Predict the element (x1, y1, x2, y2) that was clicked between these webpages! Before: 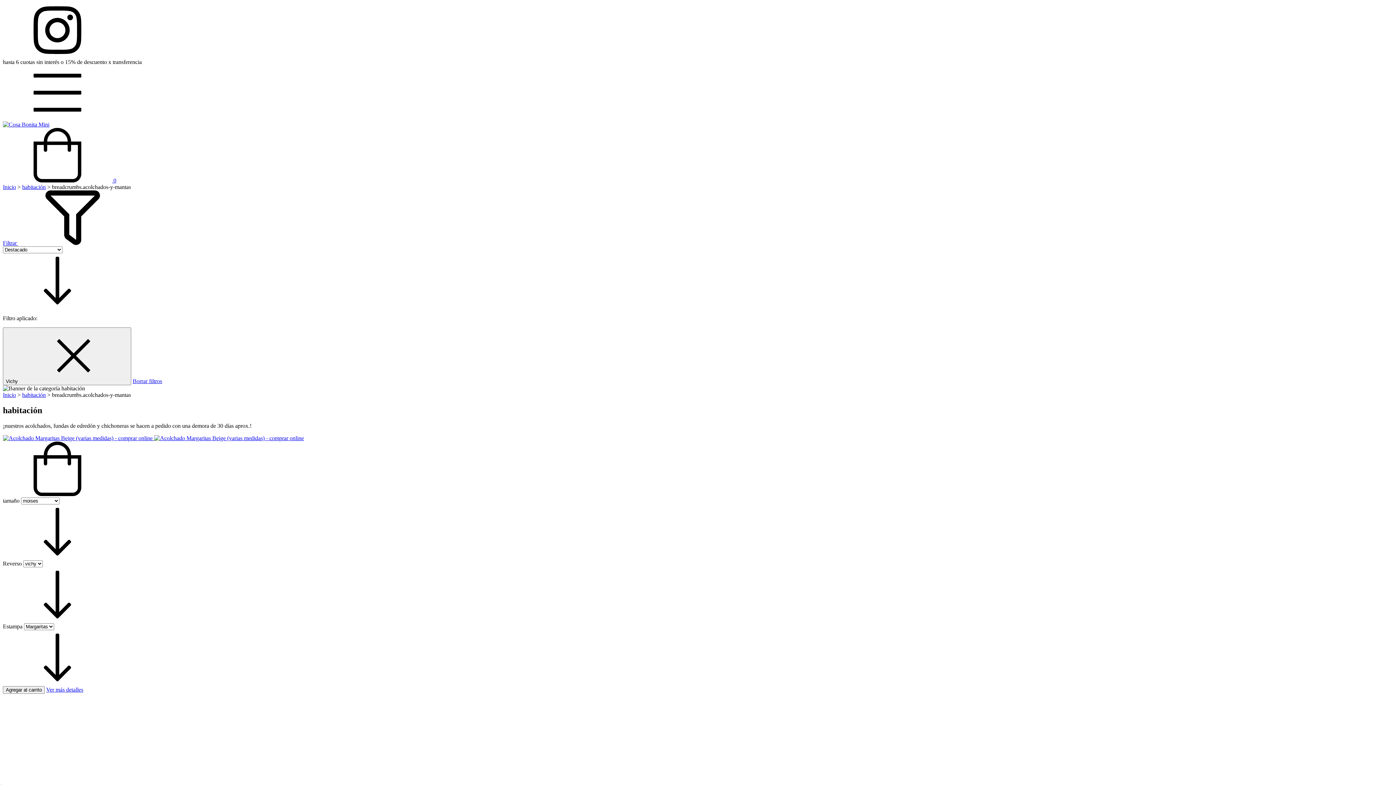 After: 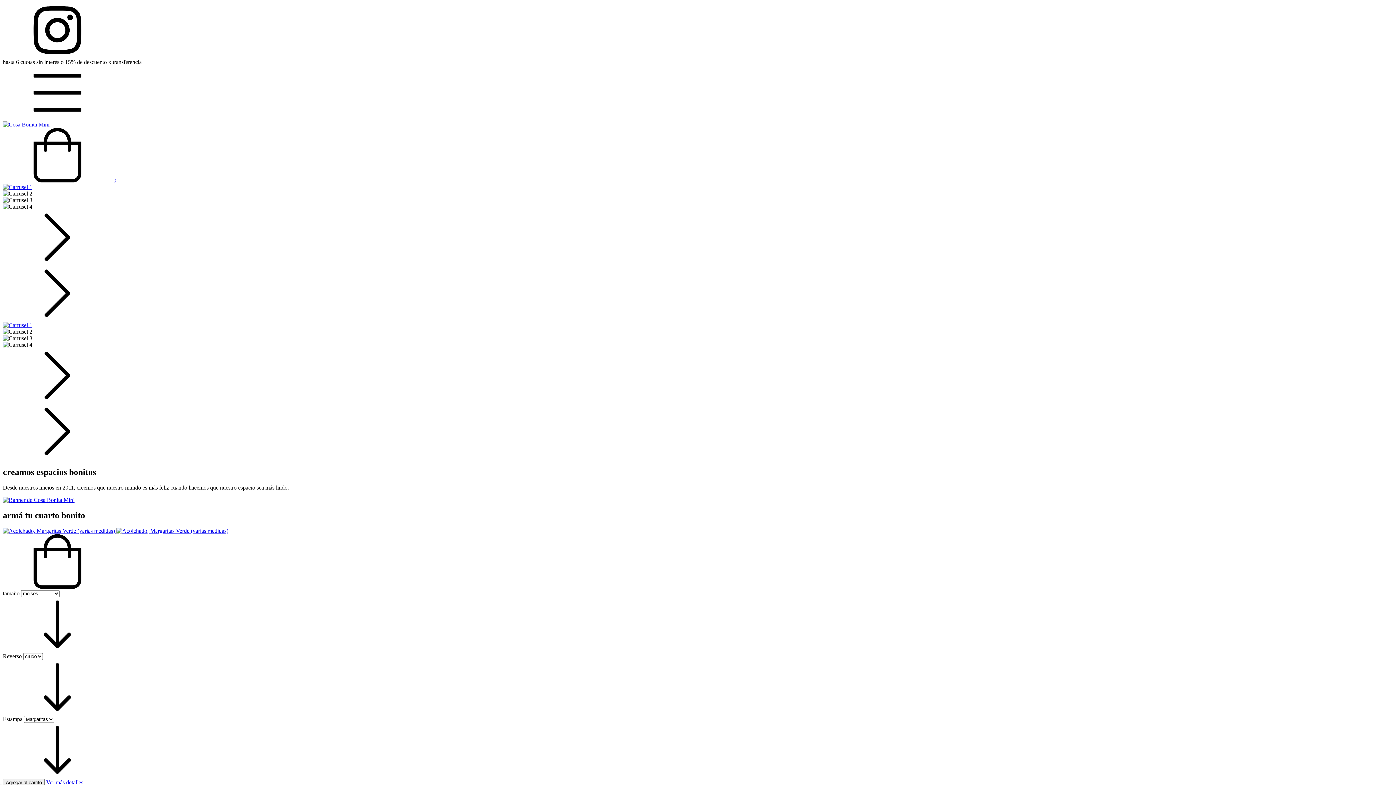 Action: bbox: (2, 121, 49, 127)